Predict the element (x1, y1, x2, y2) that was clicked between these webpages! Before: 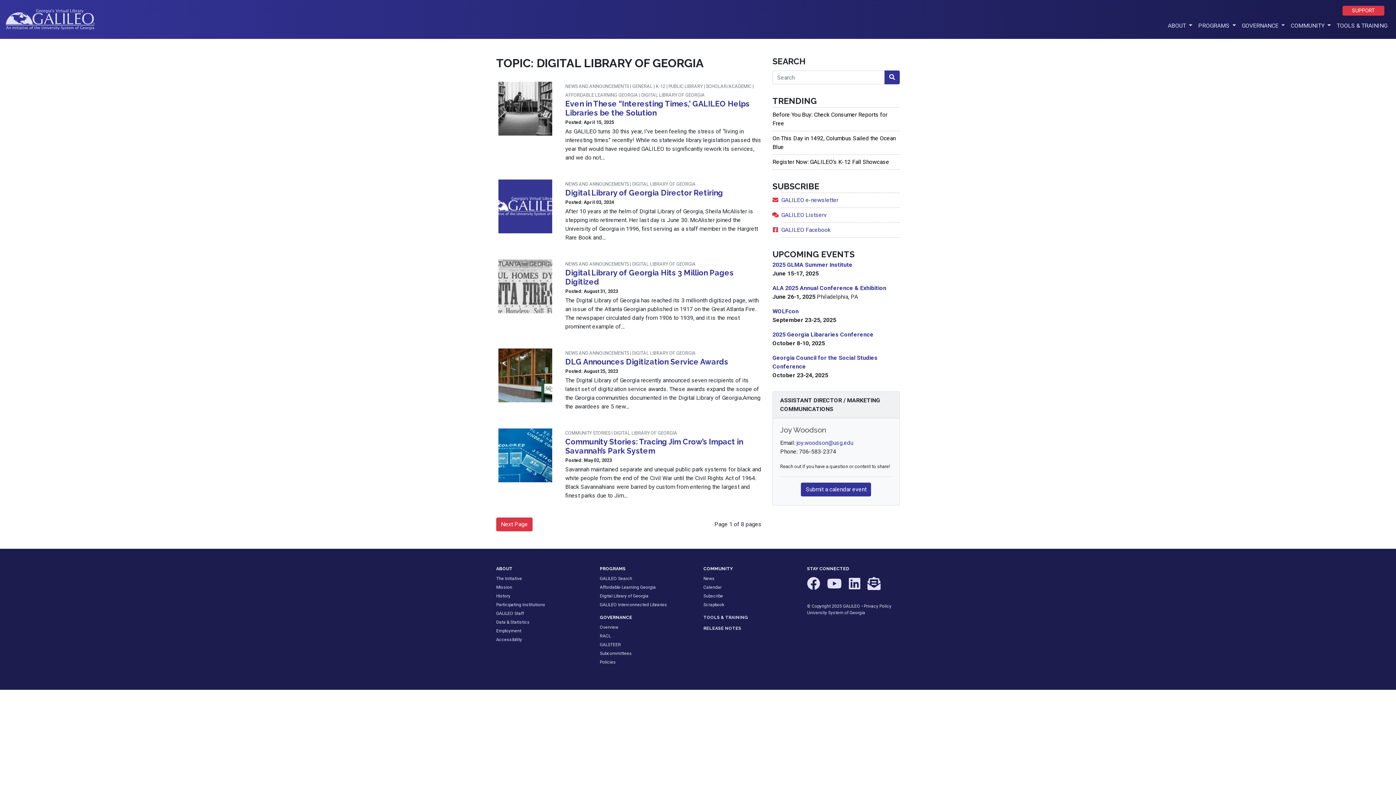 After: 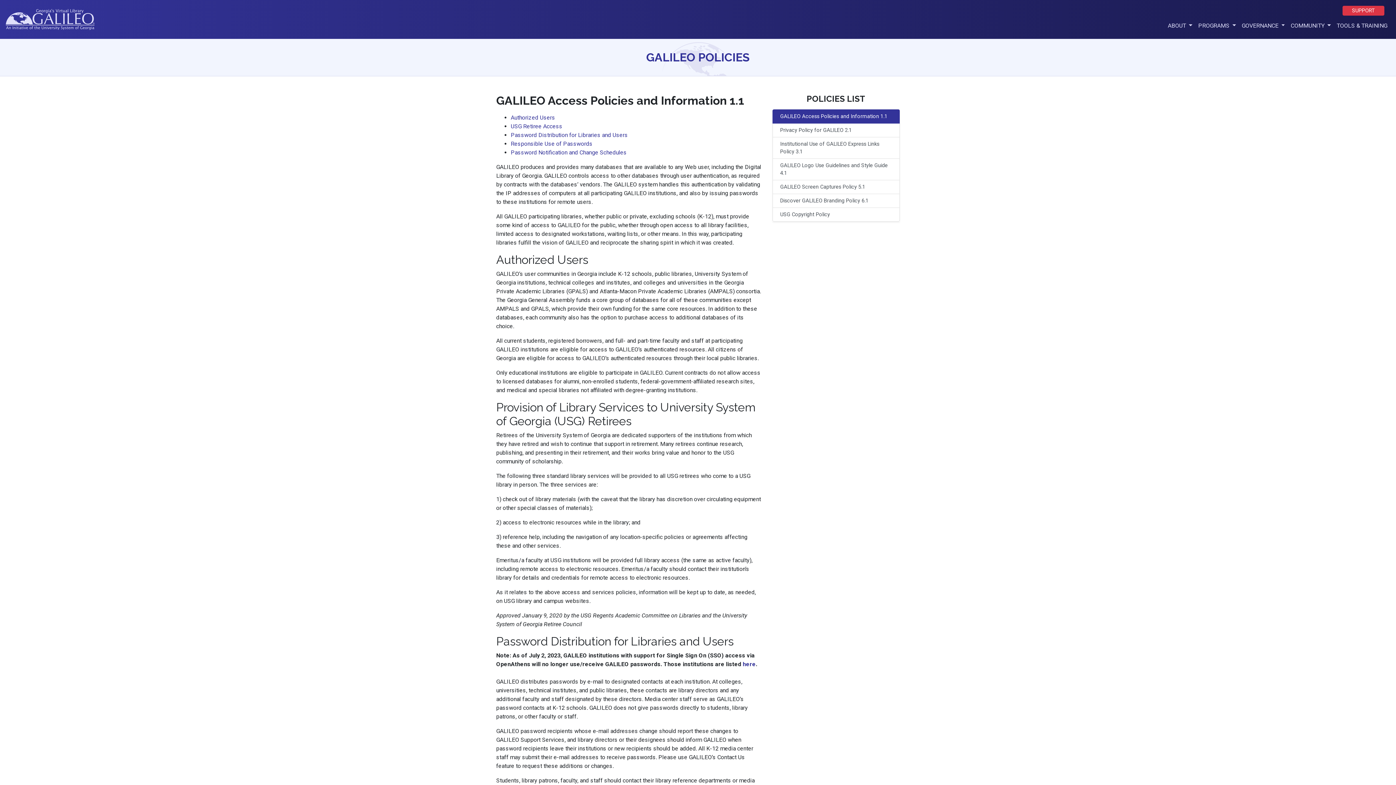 Action: label: Policies bbox: (600, 660, 616, 665)